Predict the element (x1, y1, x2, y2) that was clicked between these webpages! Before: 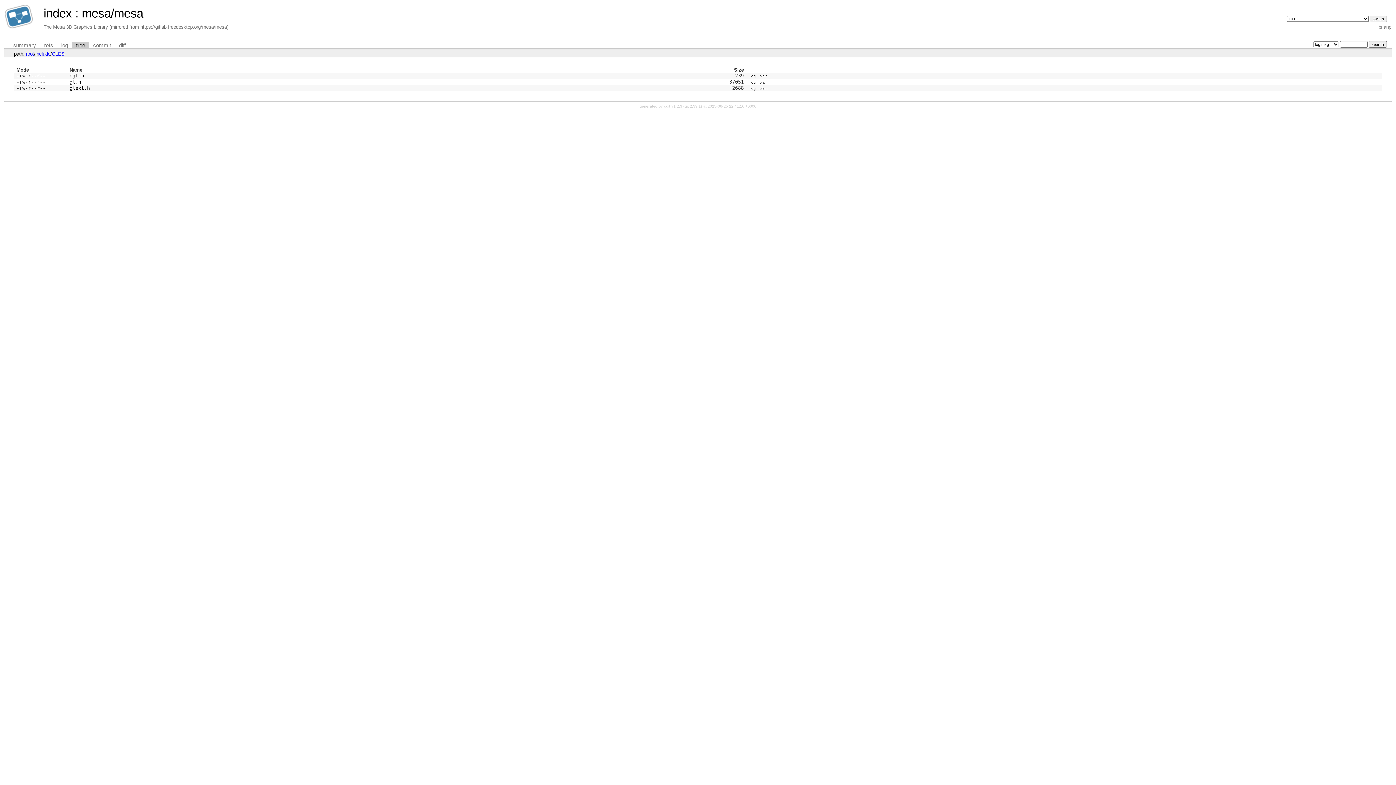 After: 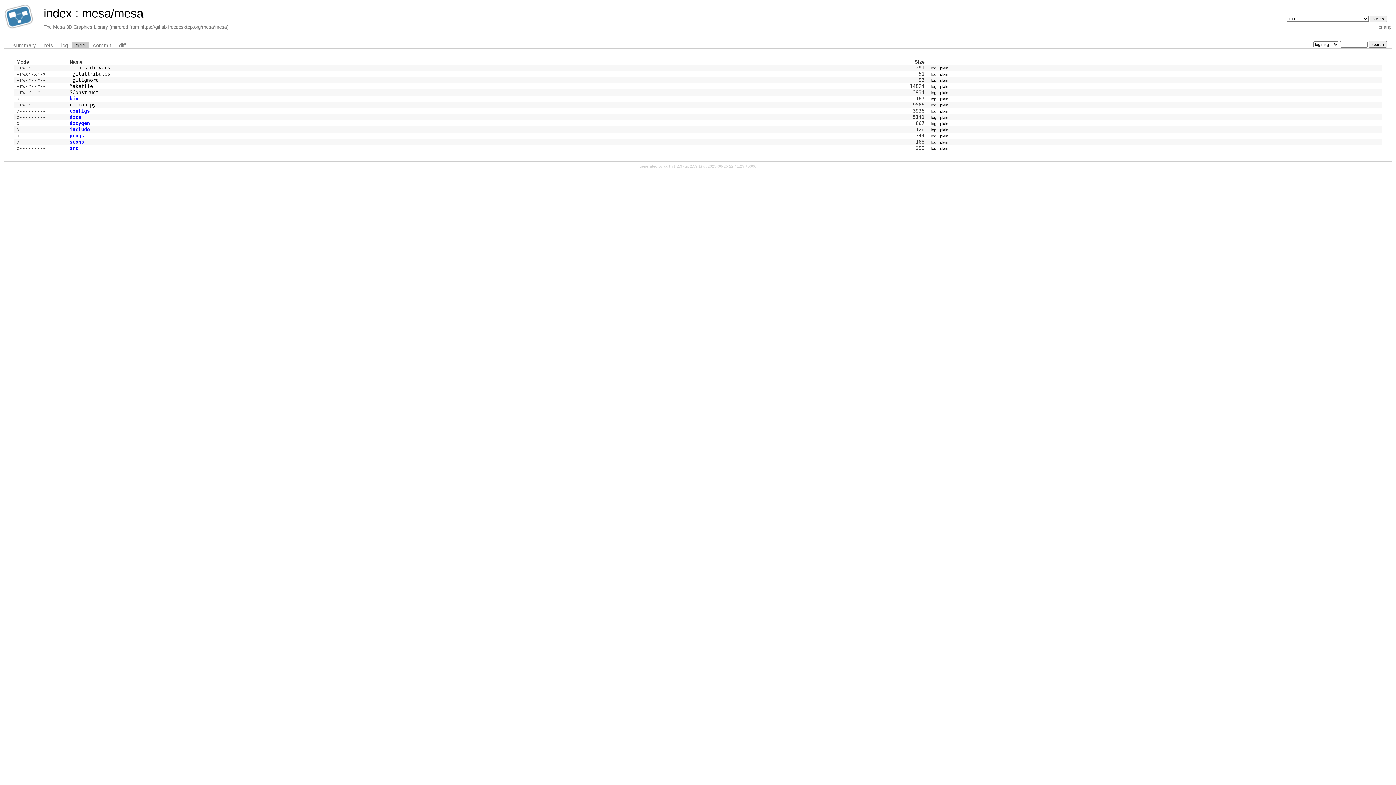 Action: bbox: (26, 51, 34, 56) label: root